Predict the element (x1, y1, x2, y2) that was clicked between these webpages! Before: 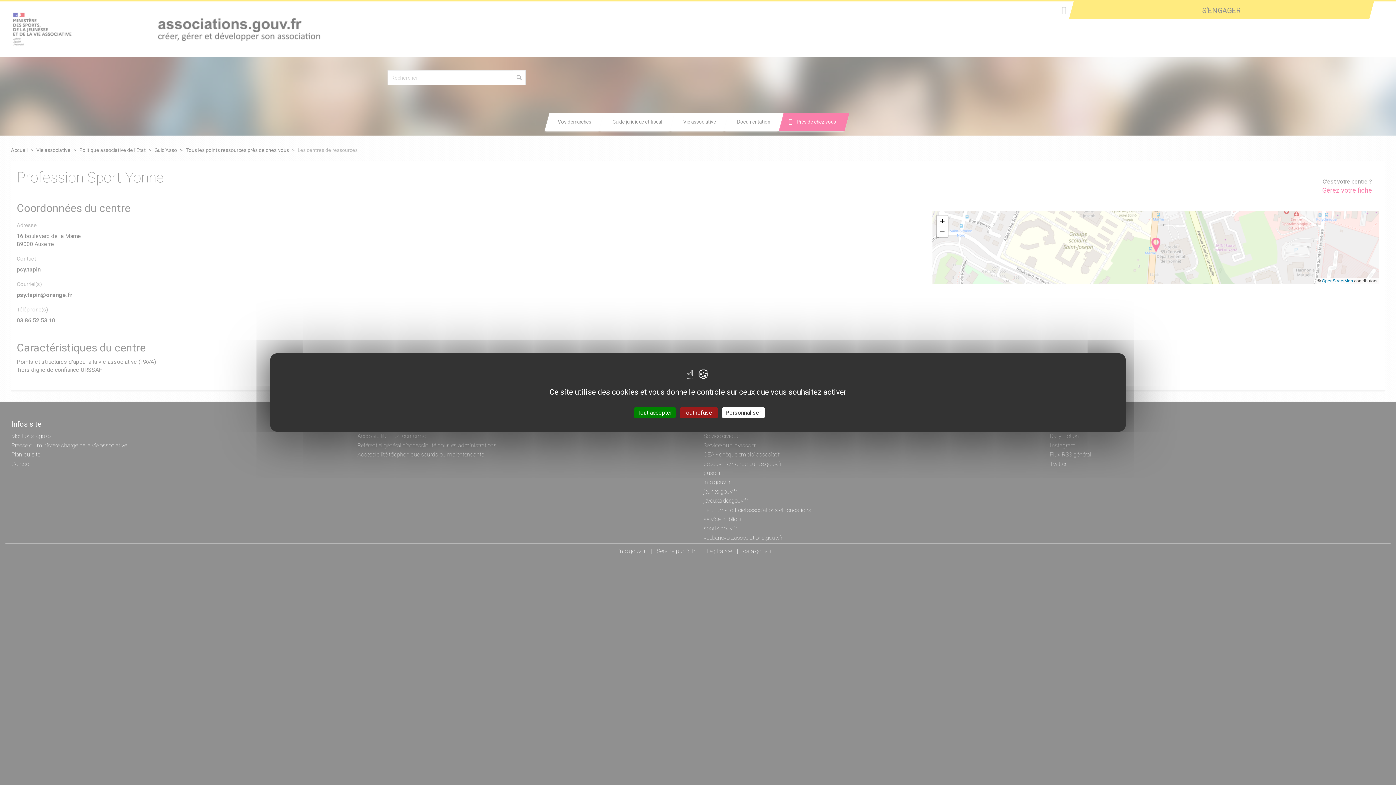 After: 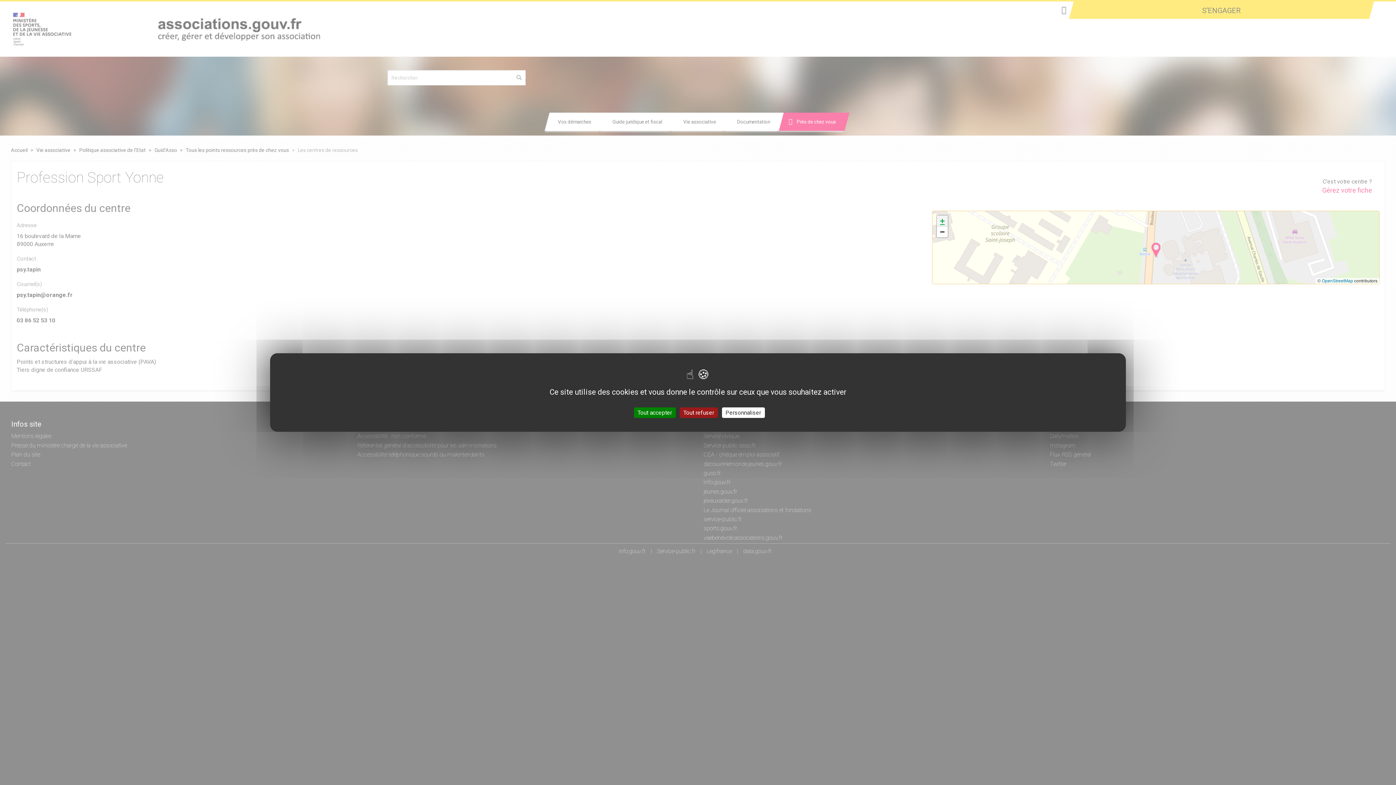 Action: label: Zoom in bbox: (936, 215, 947, 226)